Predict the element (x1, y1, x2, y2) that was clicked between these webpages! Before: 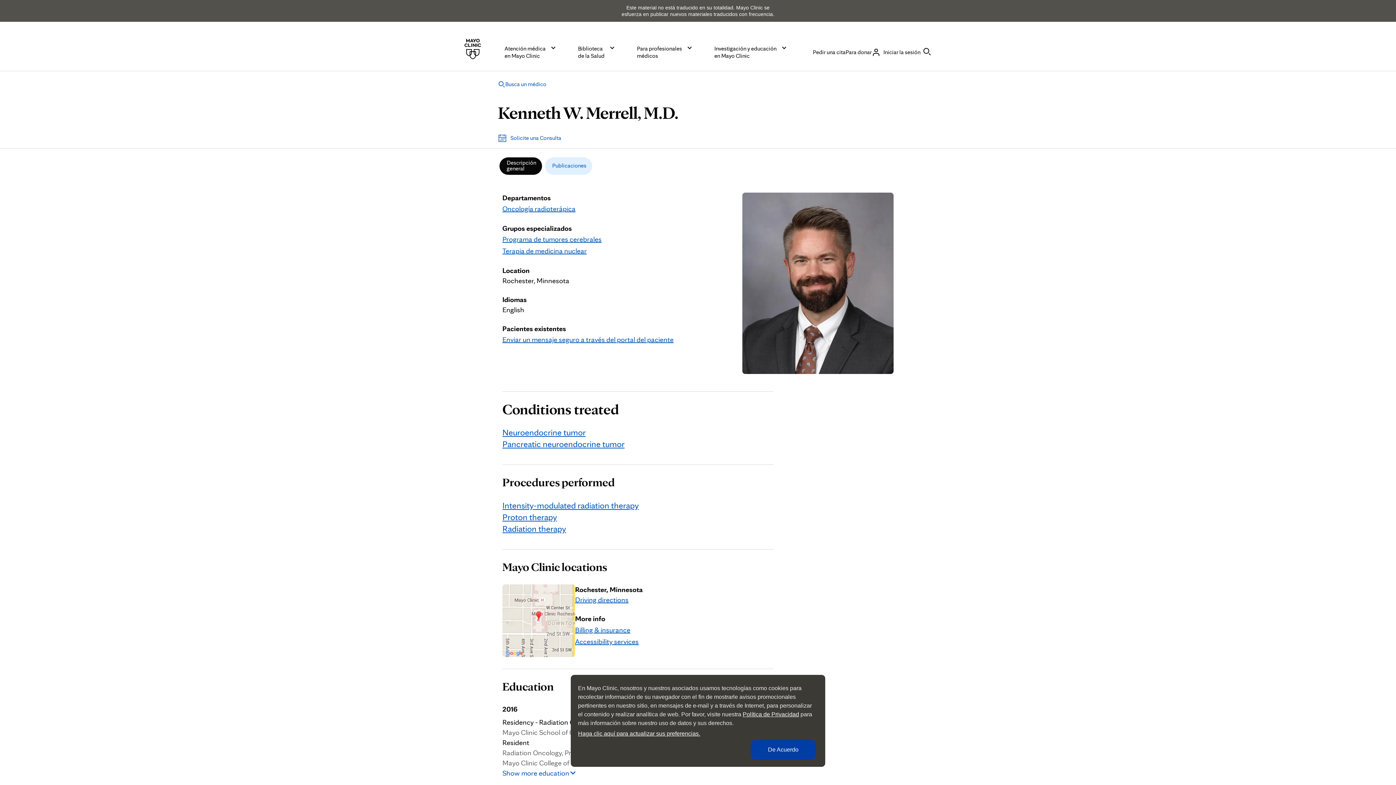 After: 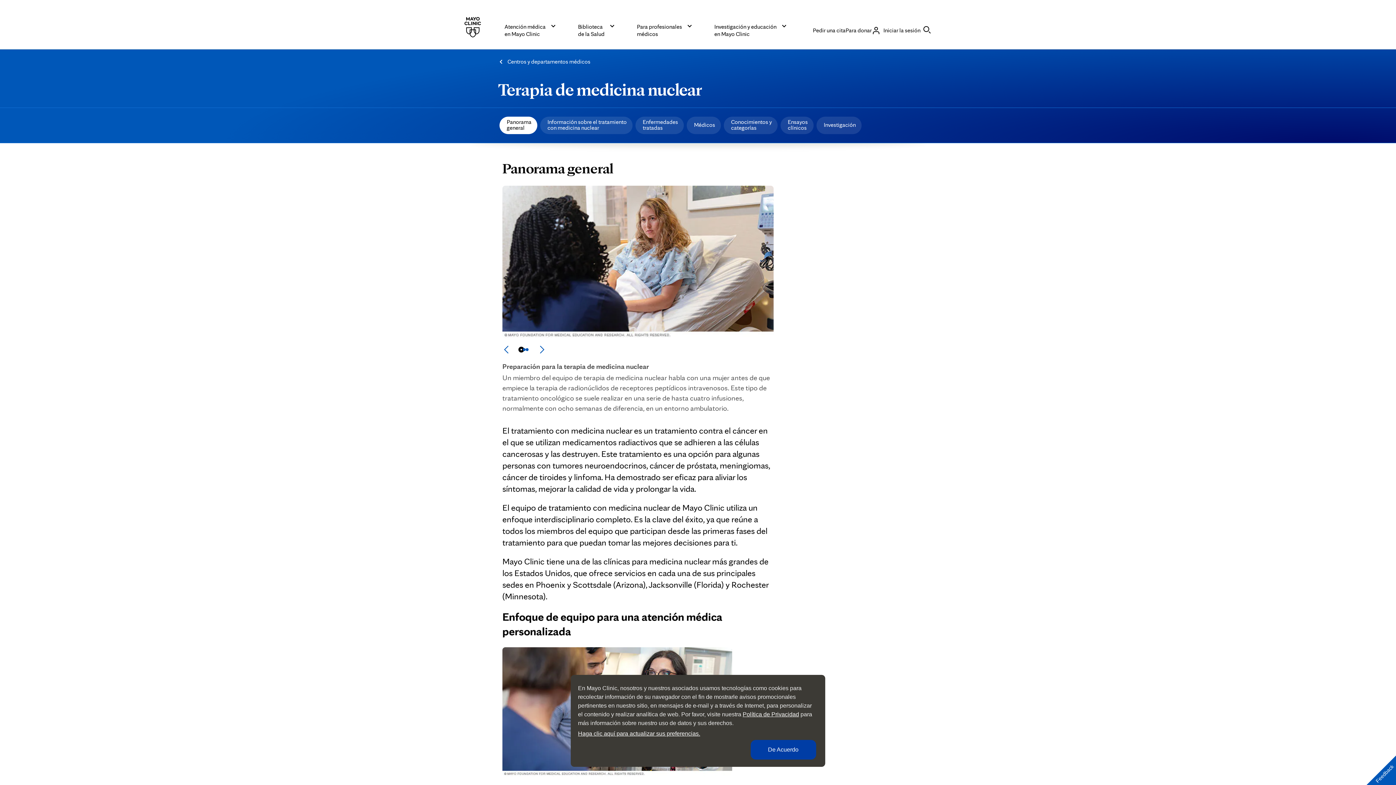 Action: bbox: (502, 246, 586, 255) label: Terapia de medicina nuclear